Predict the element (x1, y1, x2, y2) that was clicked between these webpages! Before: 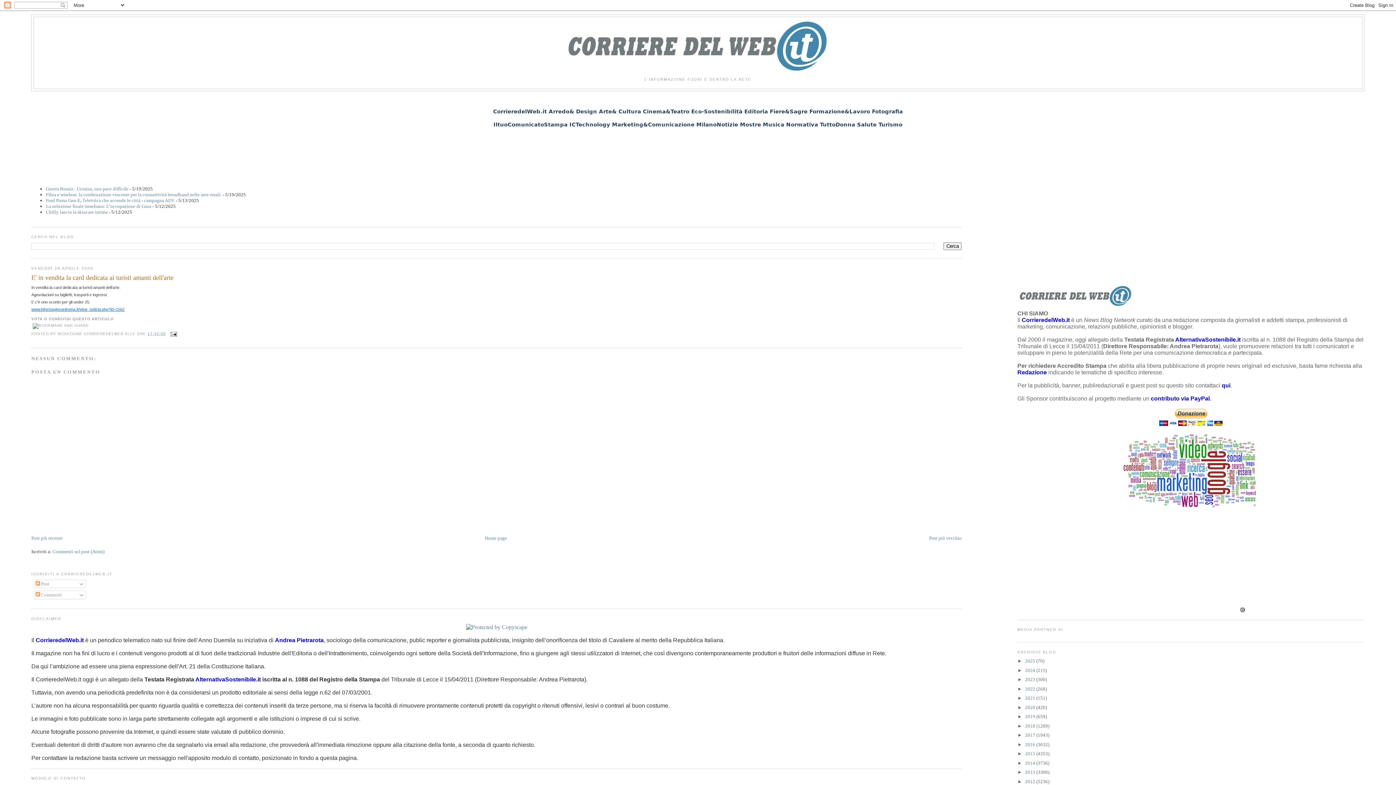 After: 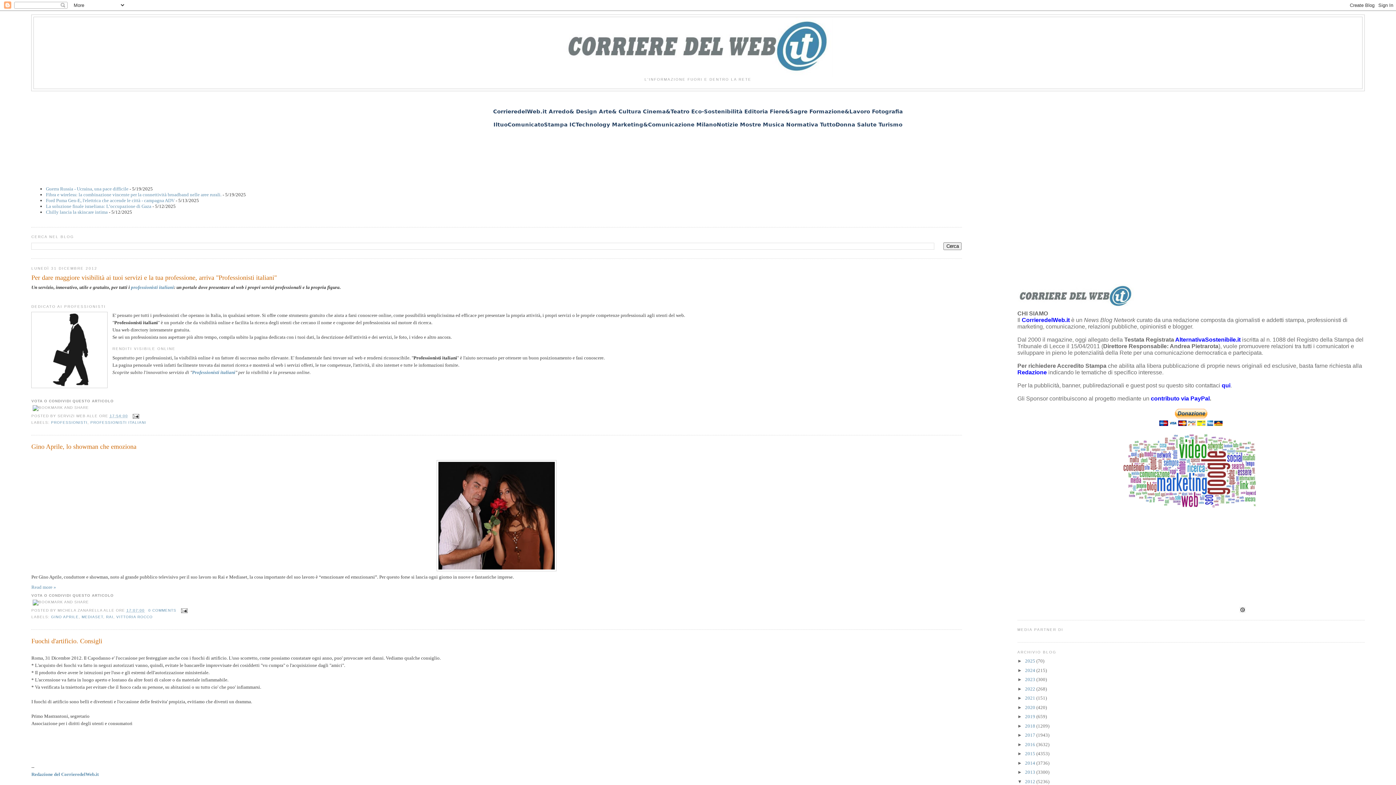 Action: label: 2012  bbox: (1025, 779, 1036, 784)